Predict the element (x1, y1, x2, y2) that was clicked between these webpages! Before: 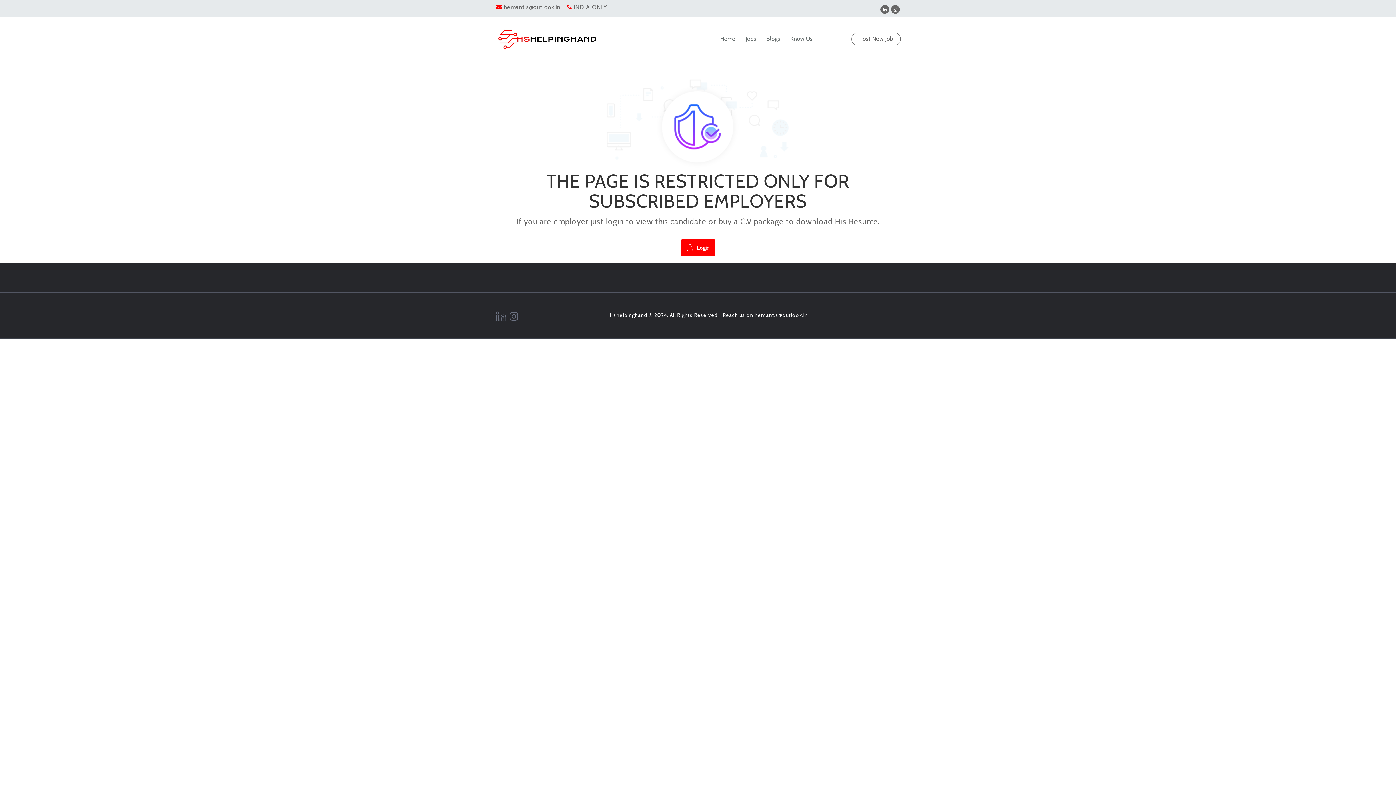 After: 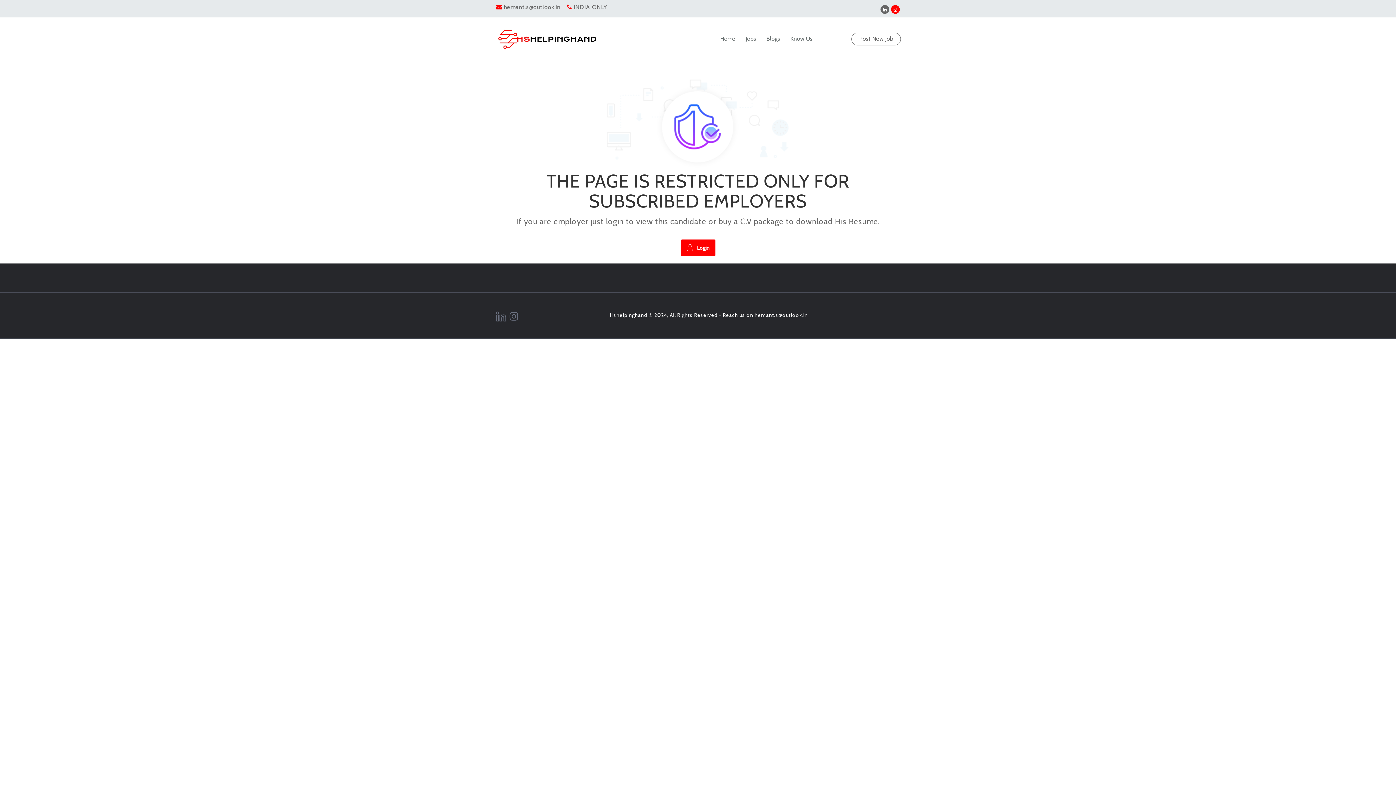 Action: bbox: (891, 5, 900, 13)